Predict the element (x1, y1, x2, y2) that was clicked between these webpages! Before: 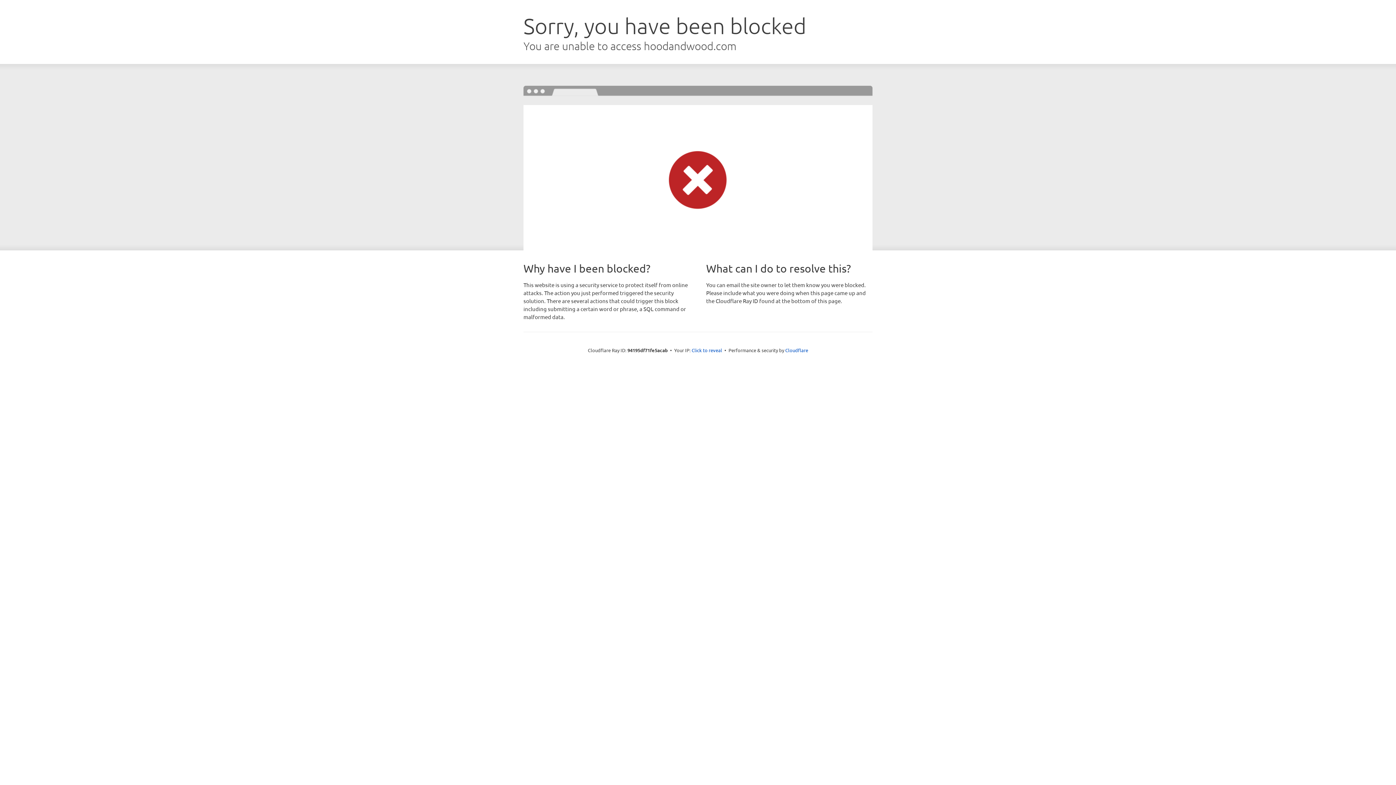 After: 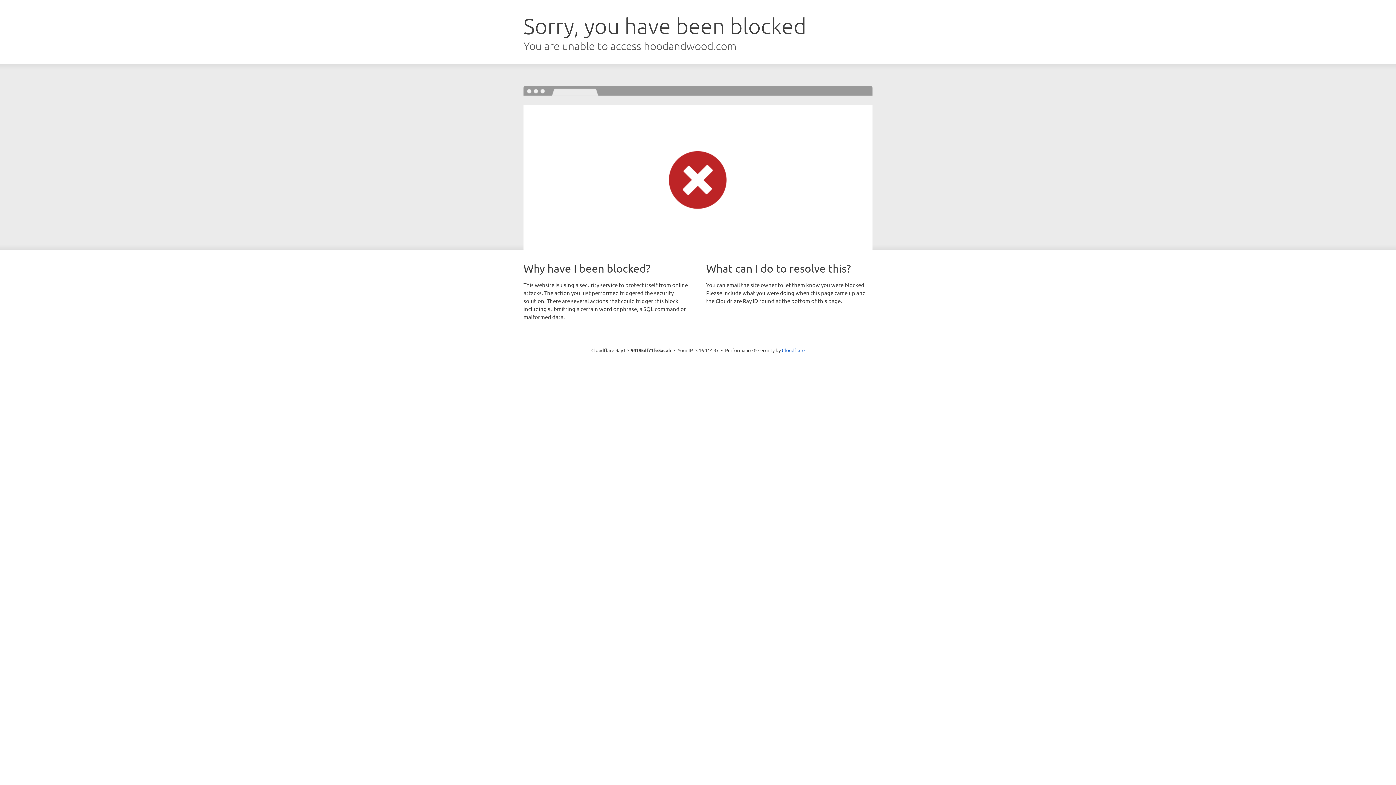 Action: bbox: (691, 346, 722, 353) label: Click to reveal